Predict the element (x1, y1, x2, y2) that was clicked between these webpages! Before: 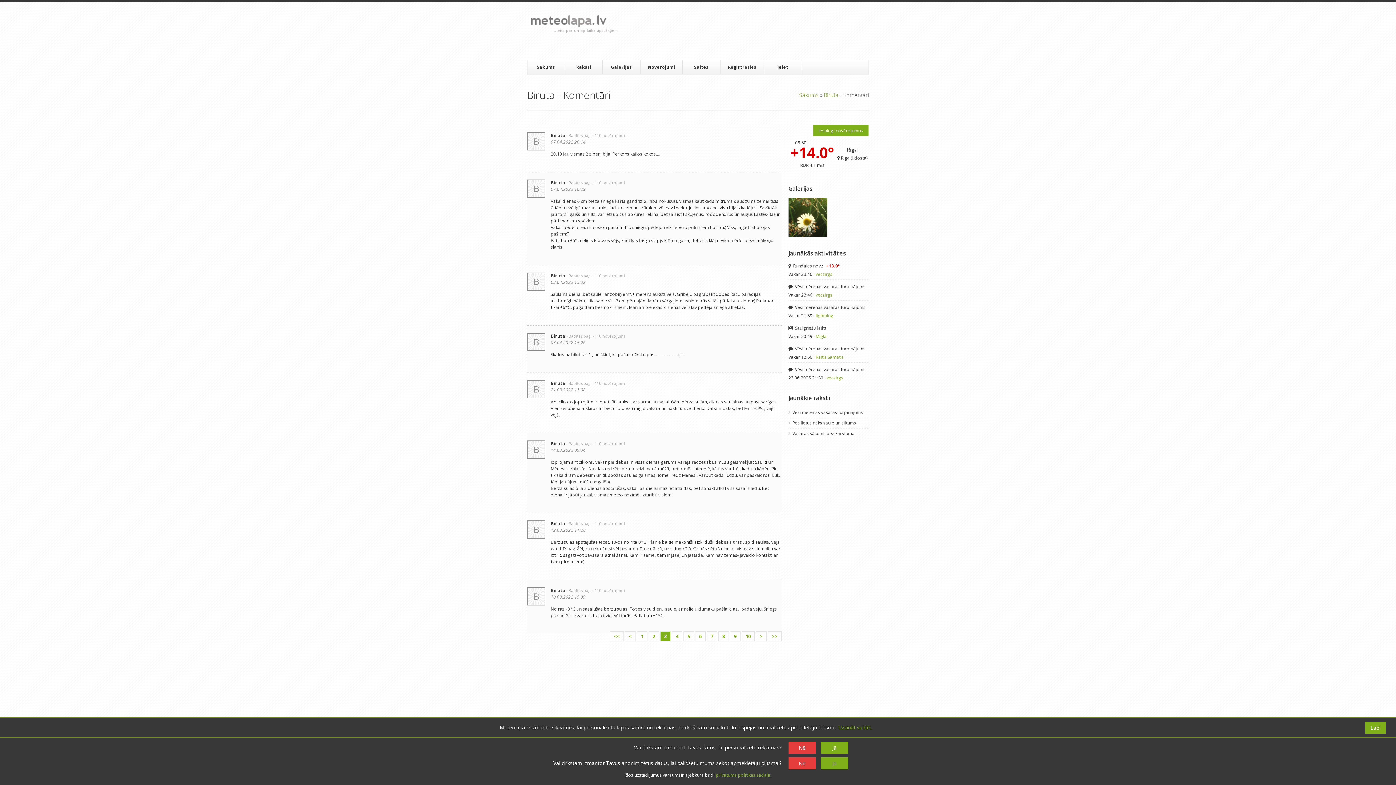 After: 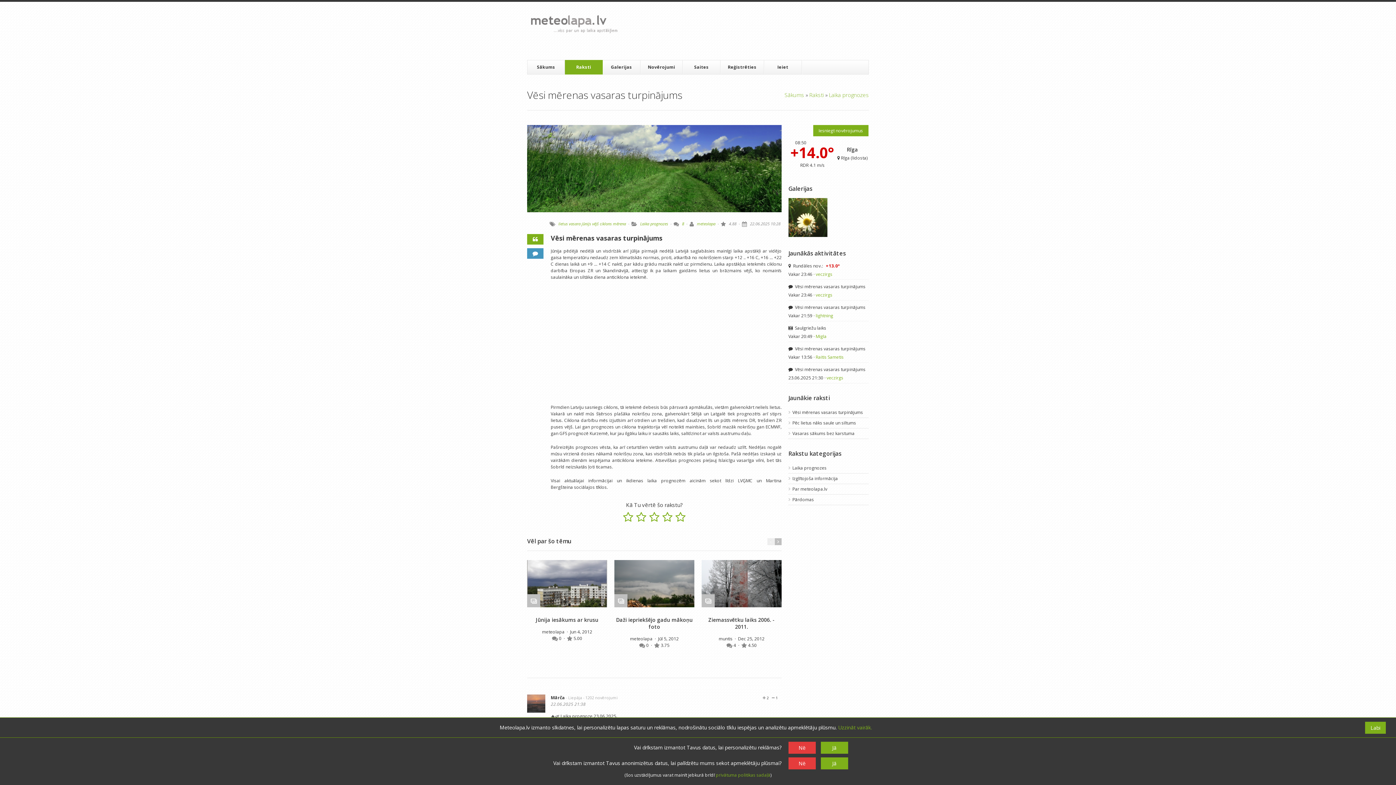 Action: bbox: (788, 407, 868, 417) label: Vēsi mērenas vasaras turpinājums